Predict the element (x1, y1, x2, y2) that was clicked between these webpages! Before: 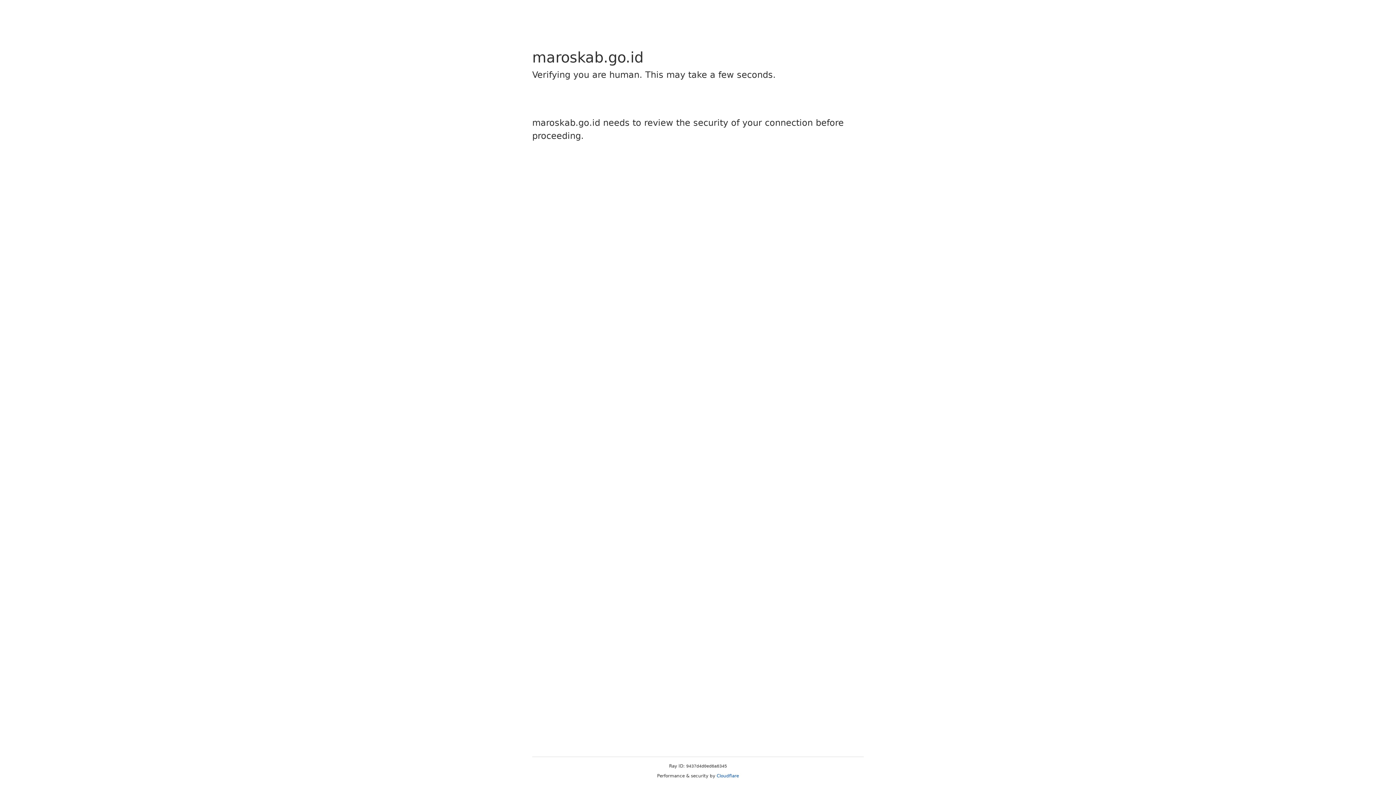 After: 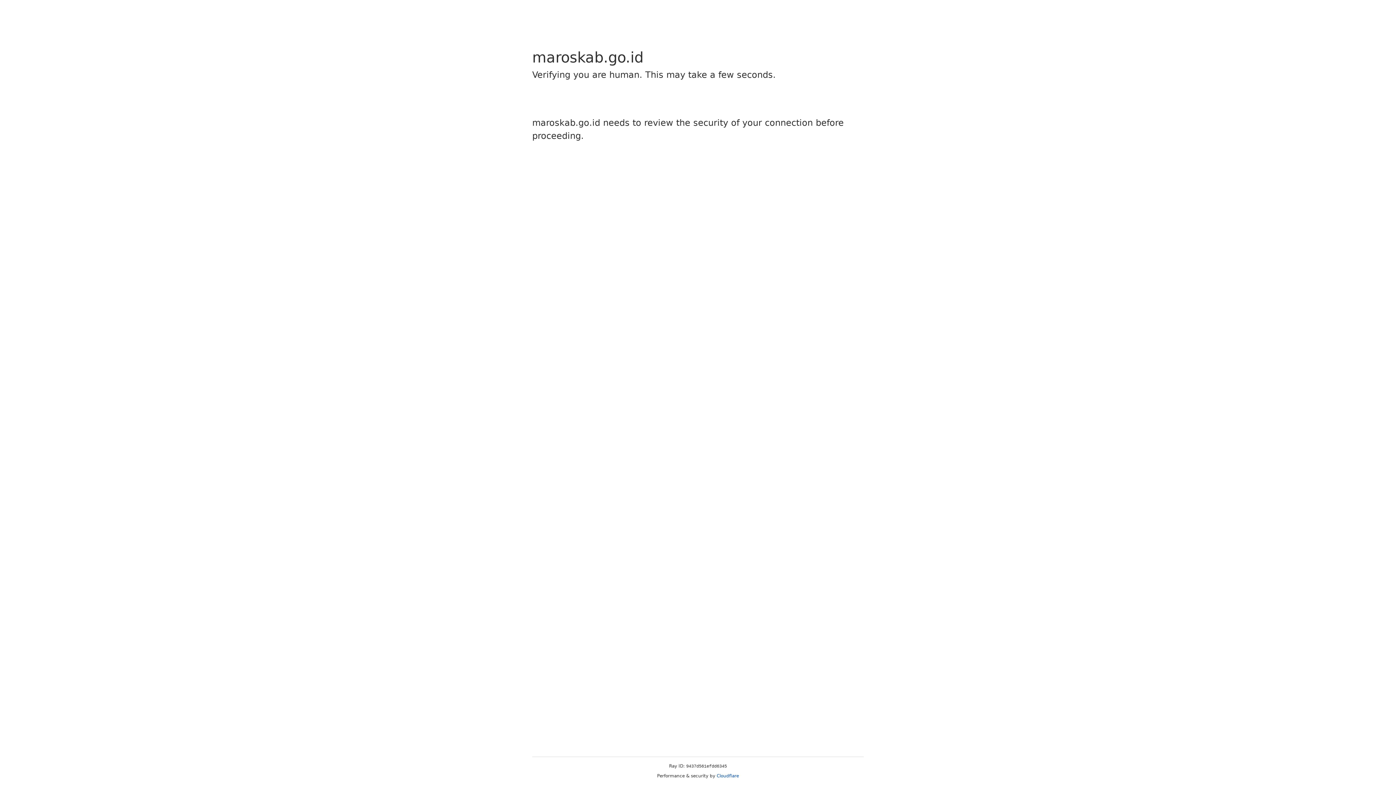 Action: label: Cloudflare bbox: (716, 773, 739, 778)